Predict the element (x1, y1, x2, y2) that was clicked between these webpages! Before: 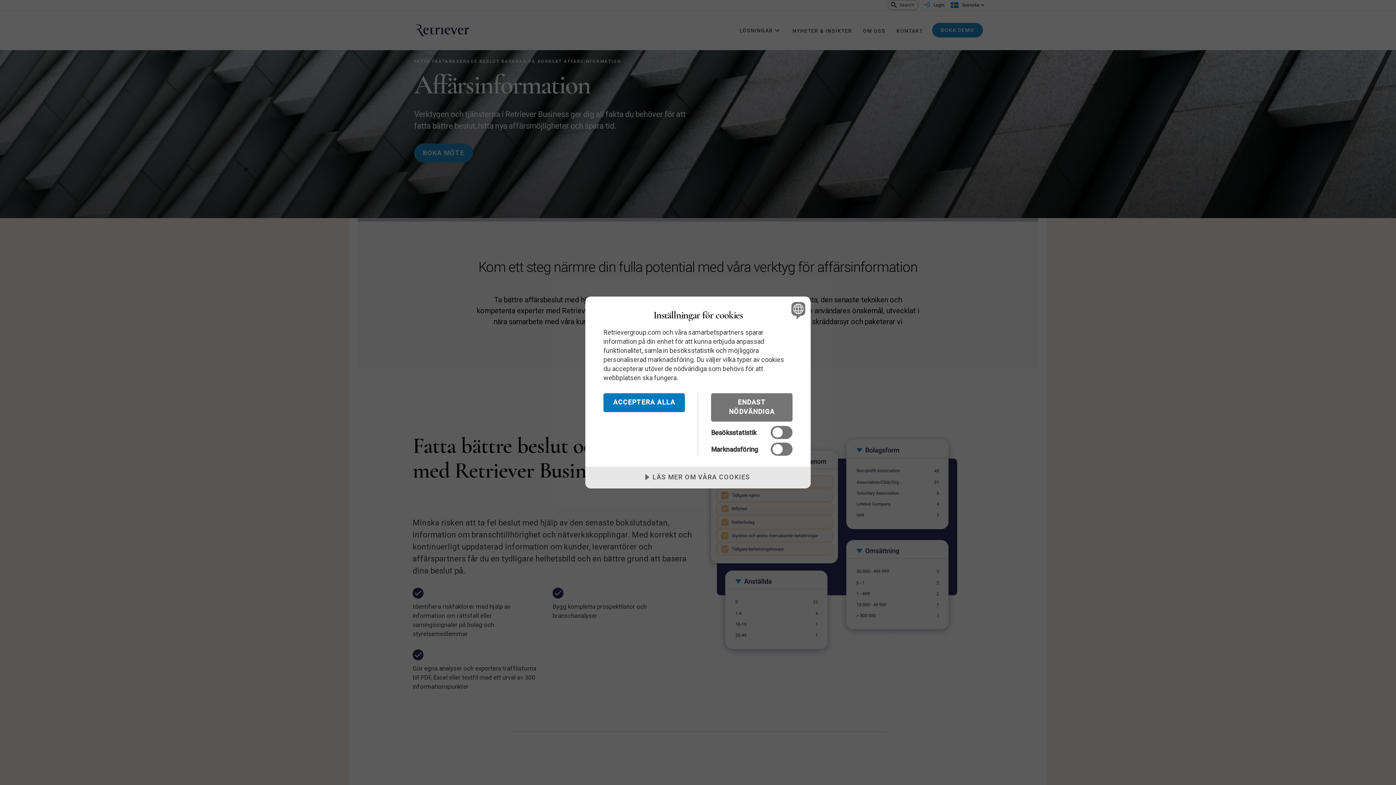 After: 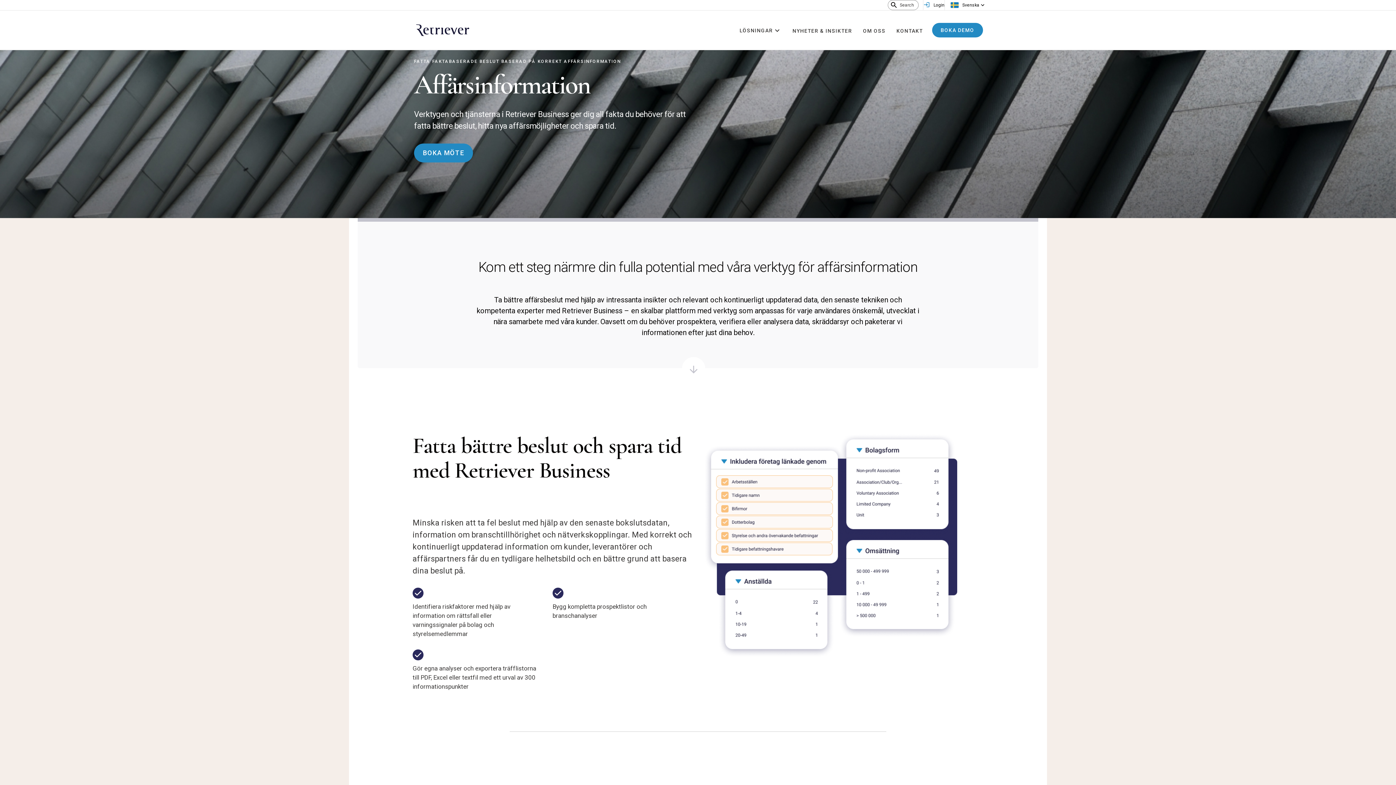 Action: bbox: (711, 393, 792, 421) label: ENDAST NÖDVÄNDIGA